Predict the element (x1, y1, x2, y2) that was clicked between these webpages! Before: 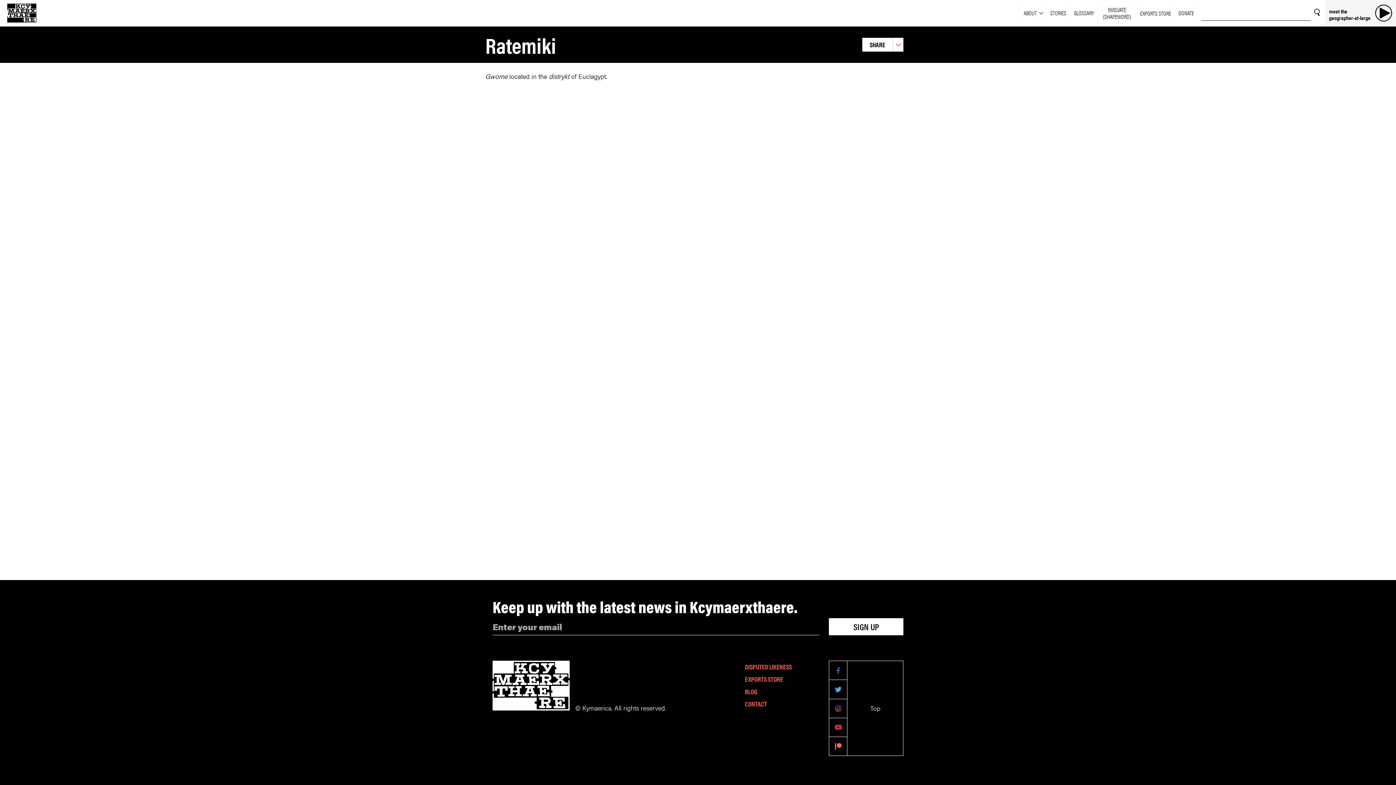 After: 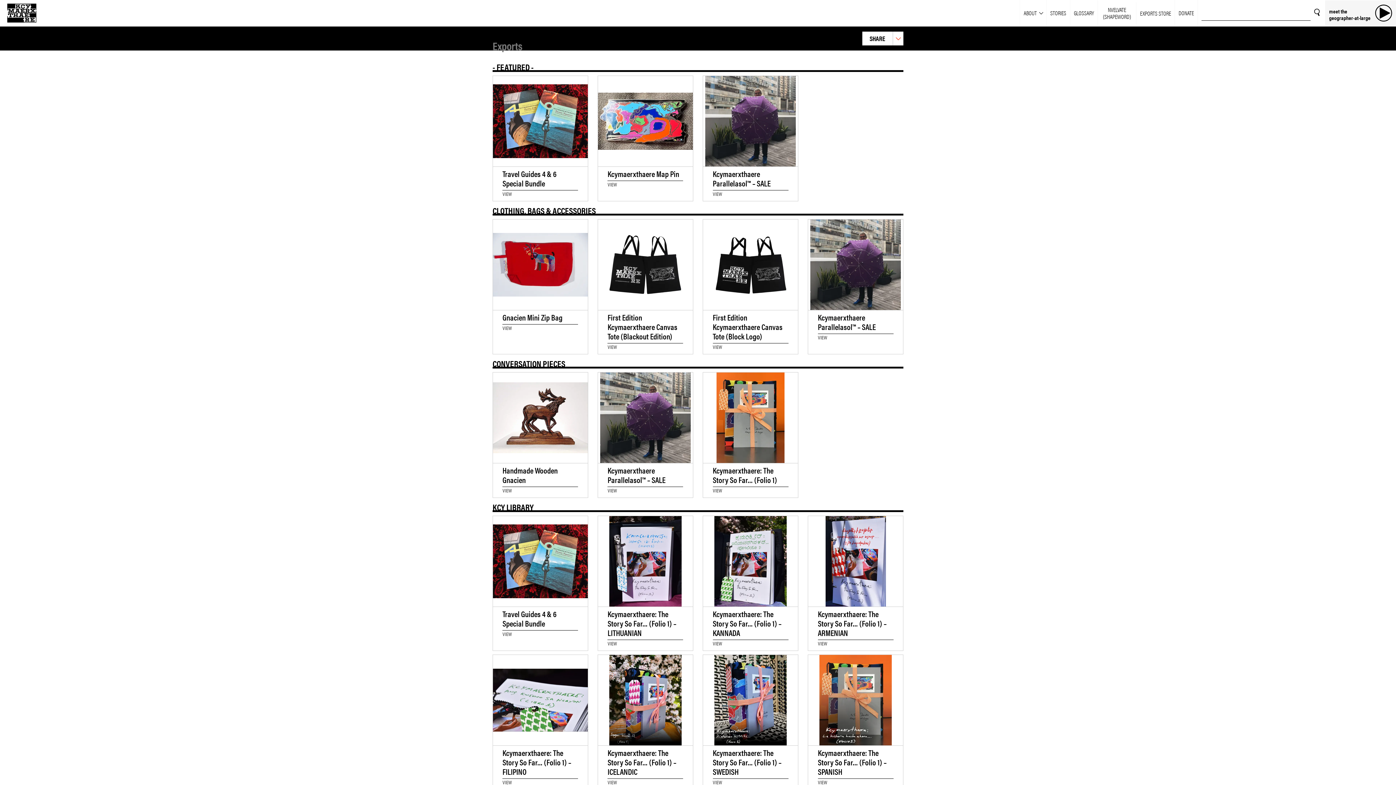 Action: bbox: (745, 674, 783, 684) label: EXPORTS STORE